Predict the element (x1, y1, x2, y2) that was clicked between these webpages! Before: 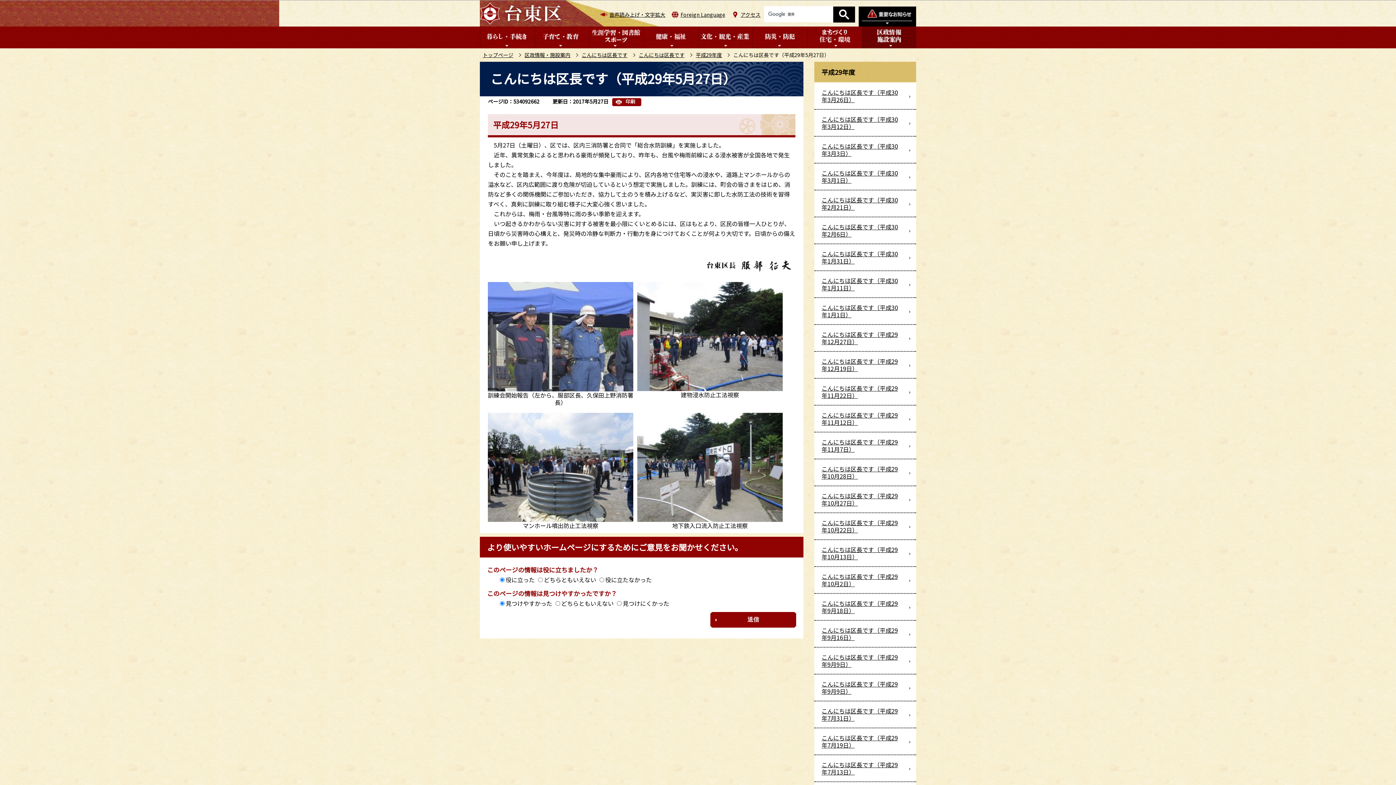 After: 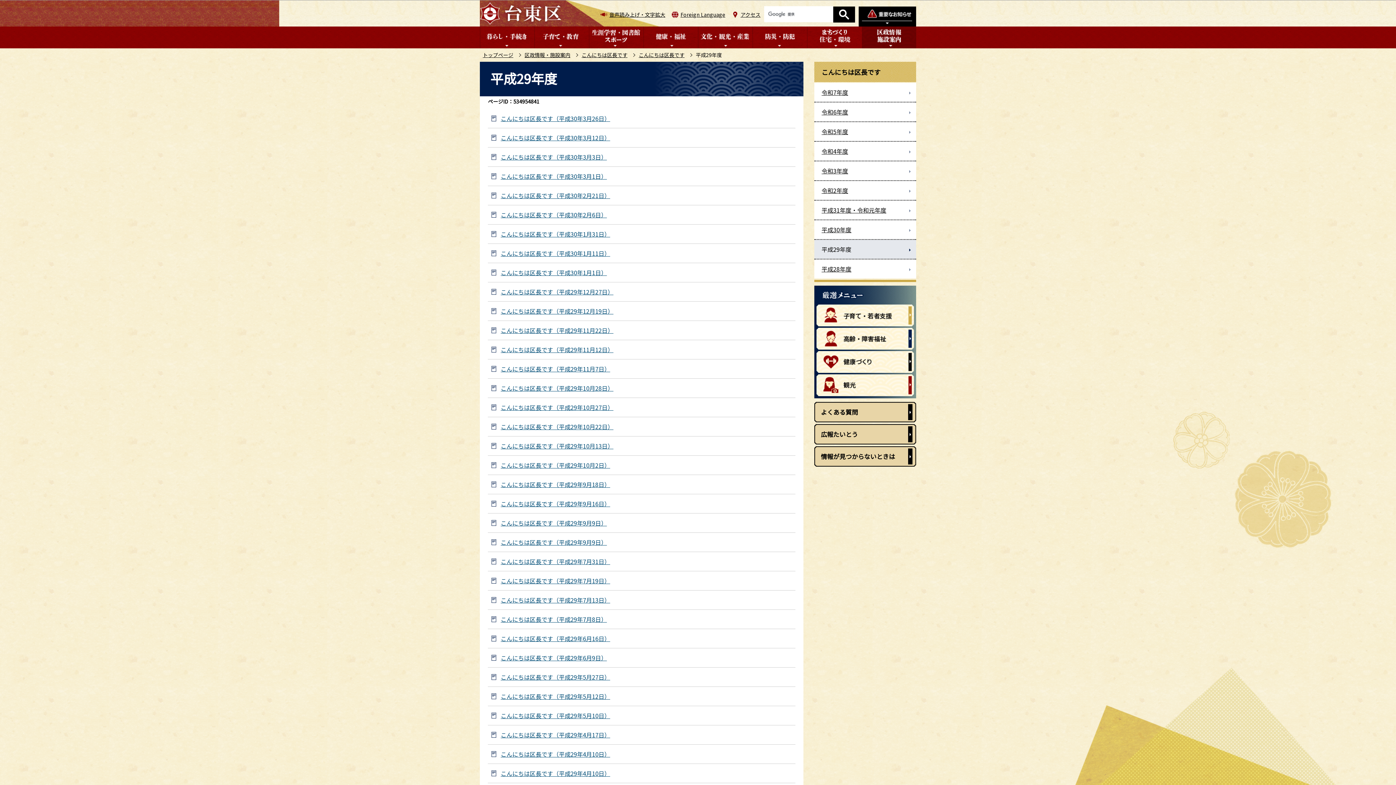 Action: bbox: (696, 51, 722, 58) label: 平成29年度